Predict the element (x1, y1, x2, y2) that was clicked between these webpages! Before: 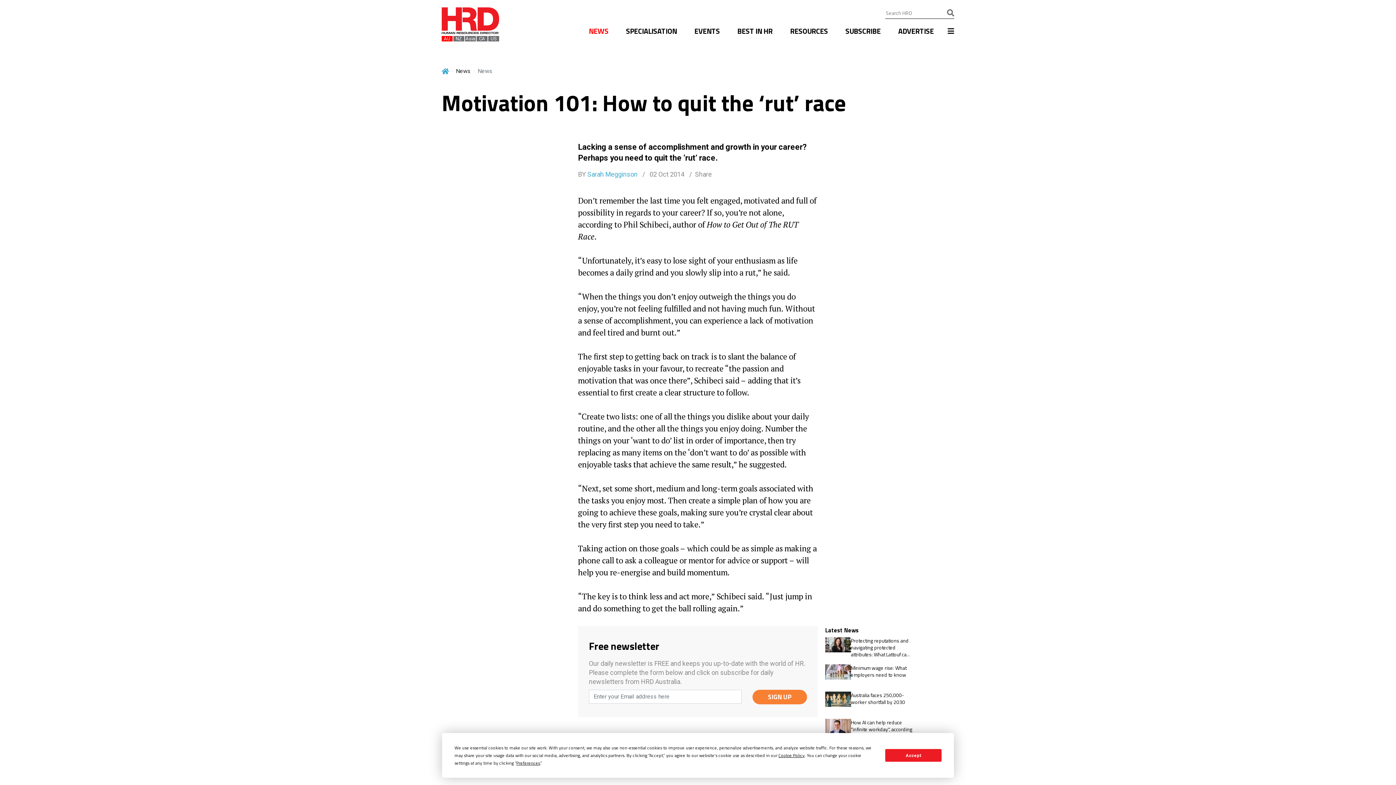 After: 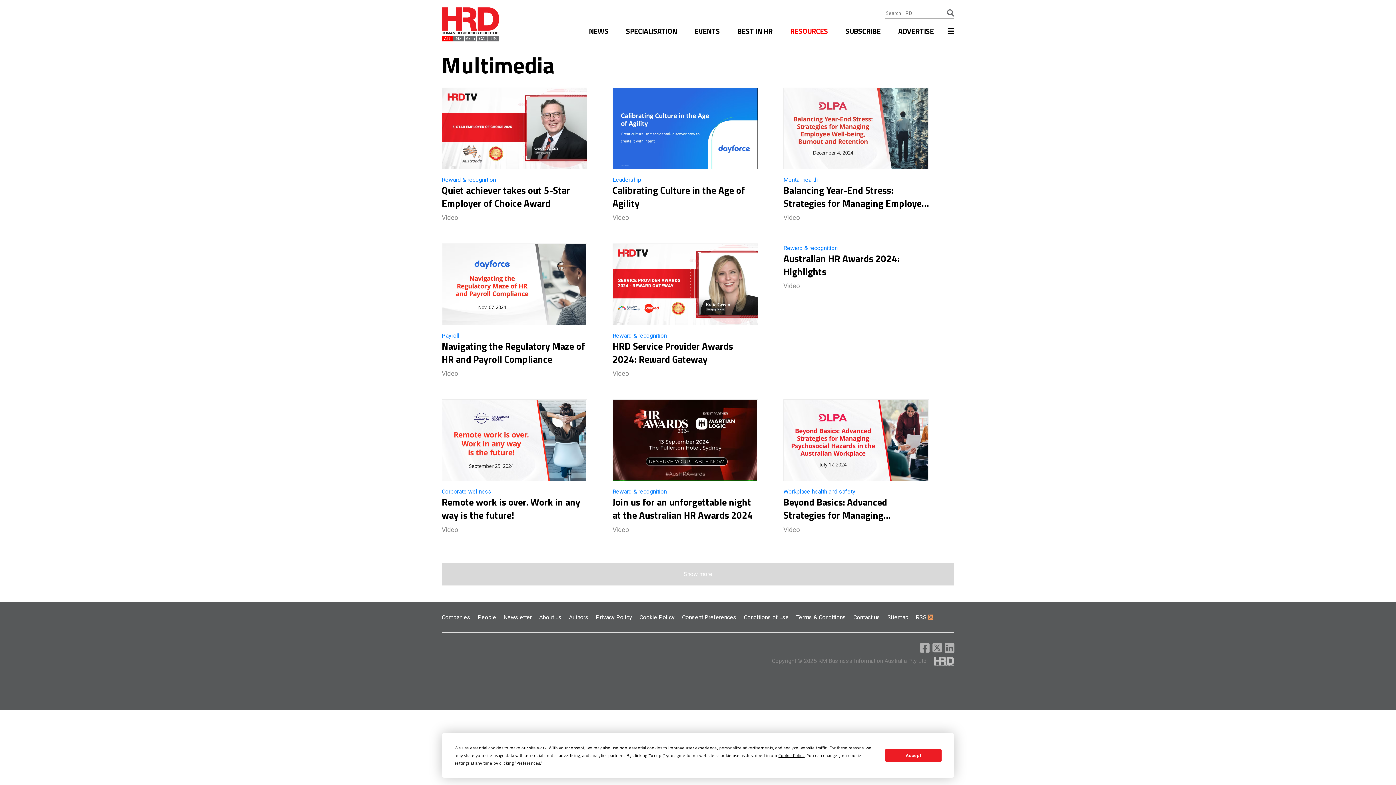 Action: bbox: (786, 18, 831, 49) label: RESOURCES